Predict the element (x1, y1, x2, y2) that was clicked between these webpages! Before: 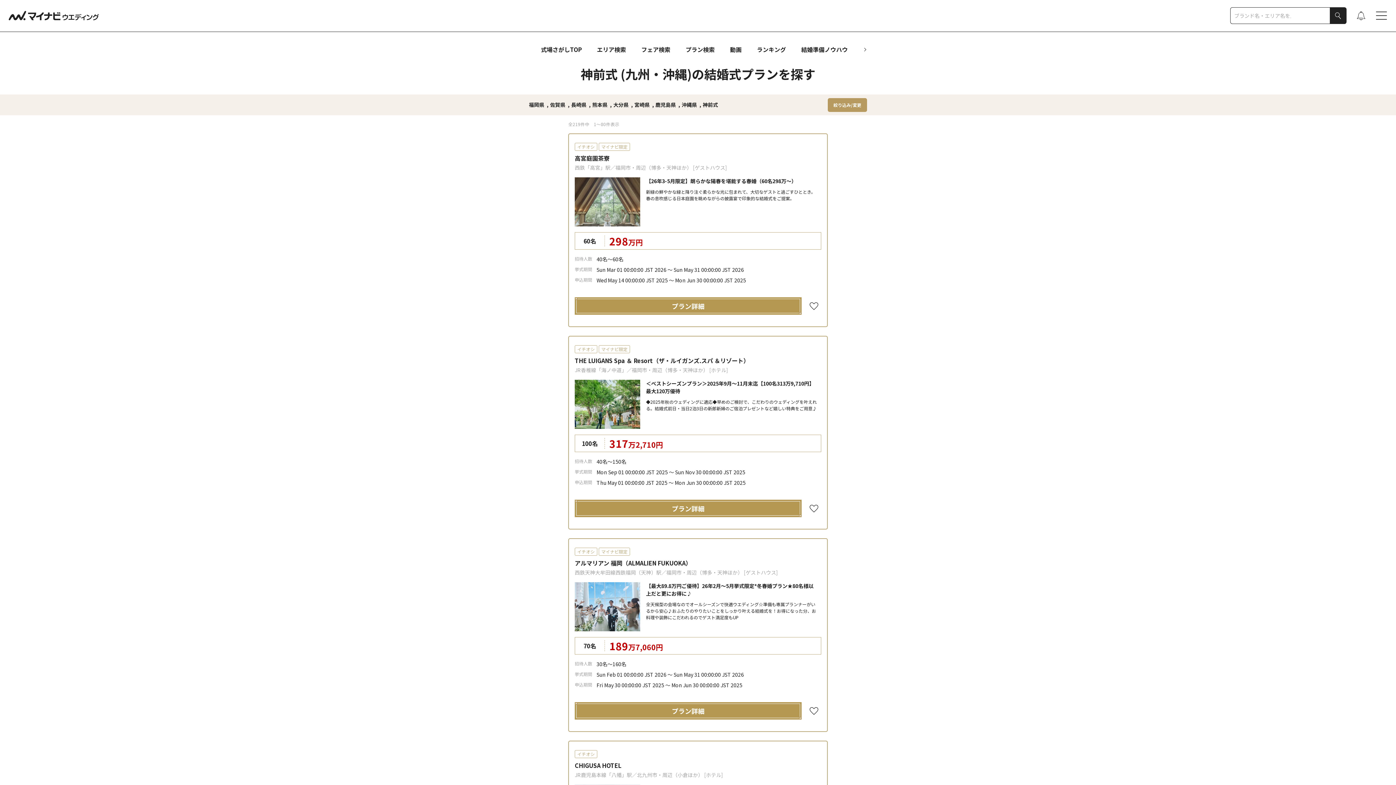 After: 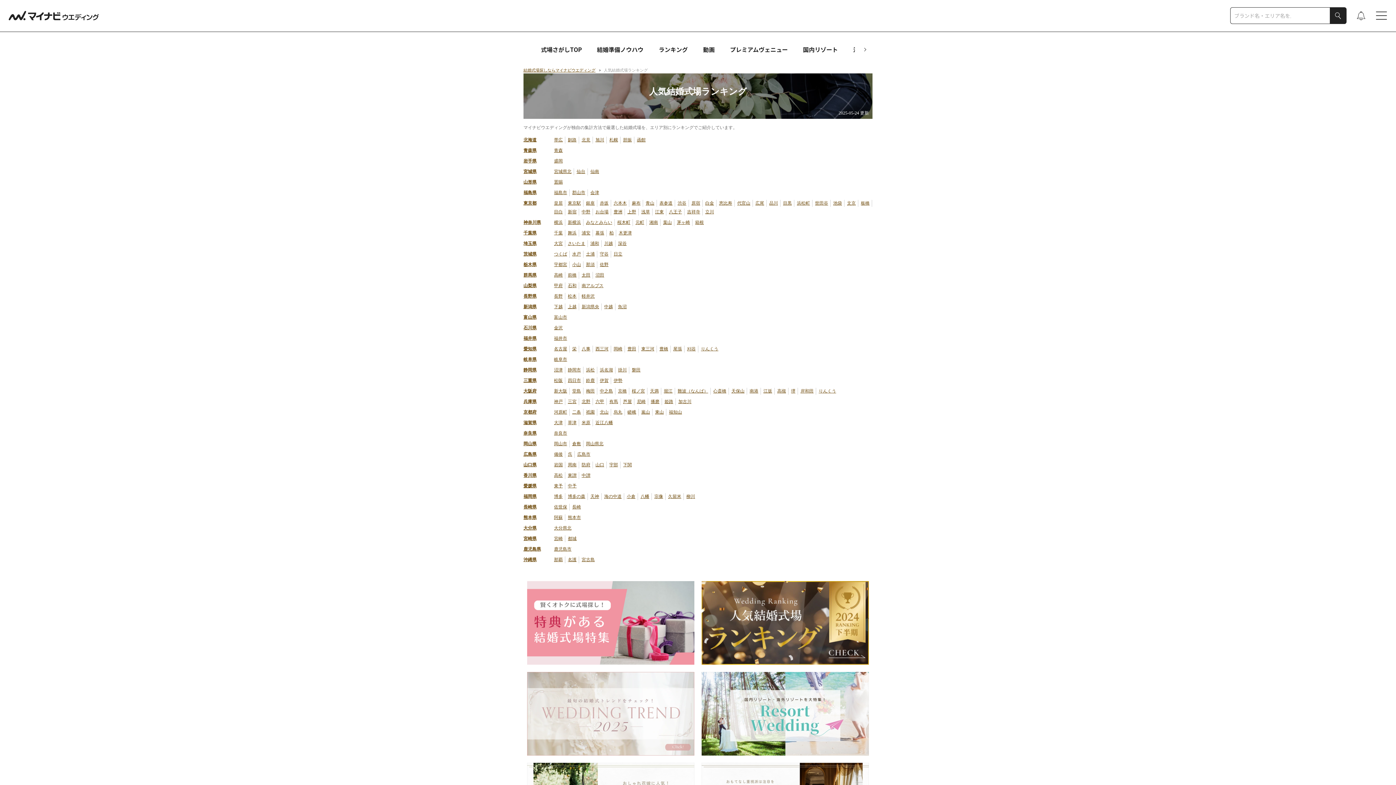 Action: label: ランキング bbox: (757, 45, 786, 53)